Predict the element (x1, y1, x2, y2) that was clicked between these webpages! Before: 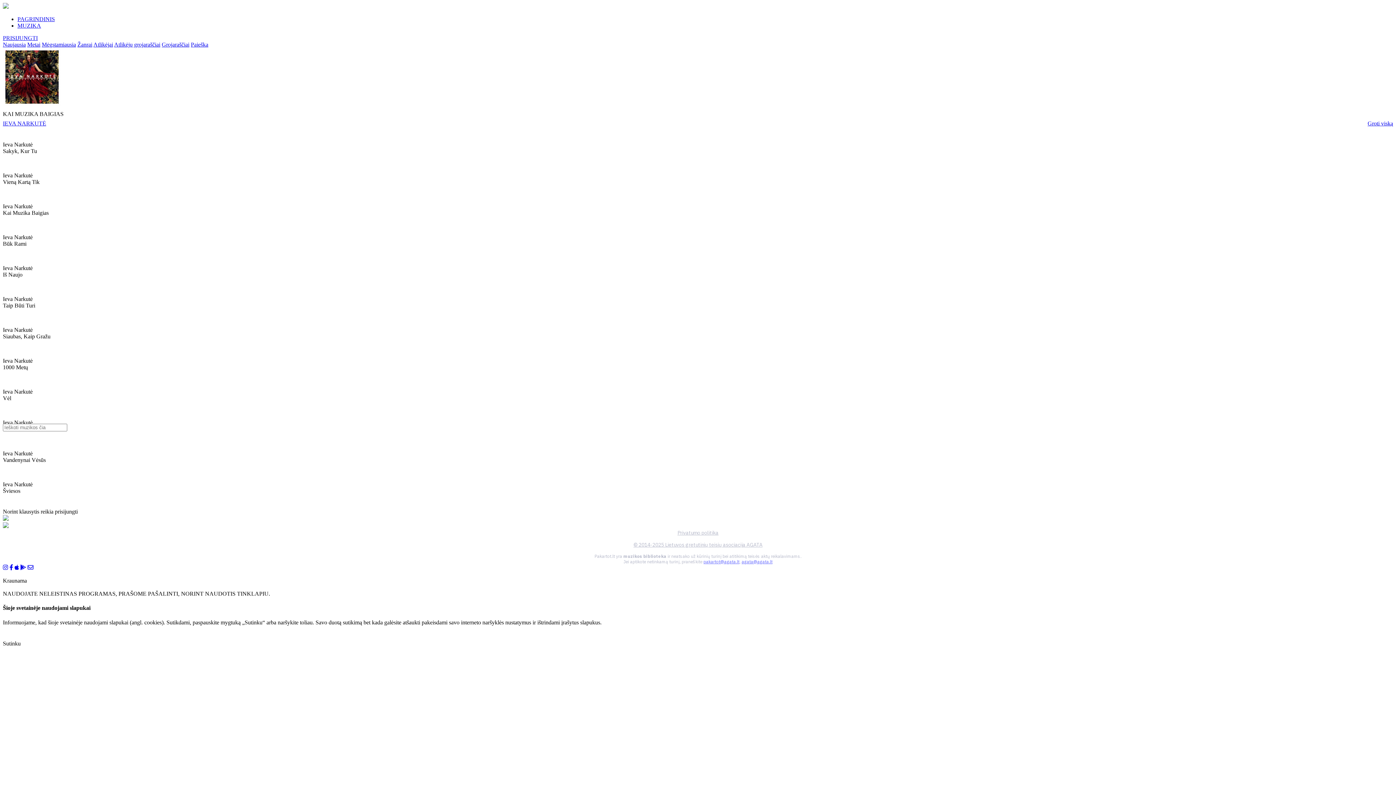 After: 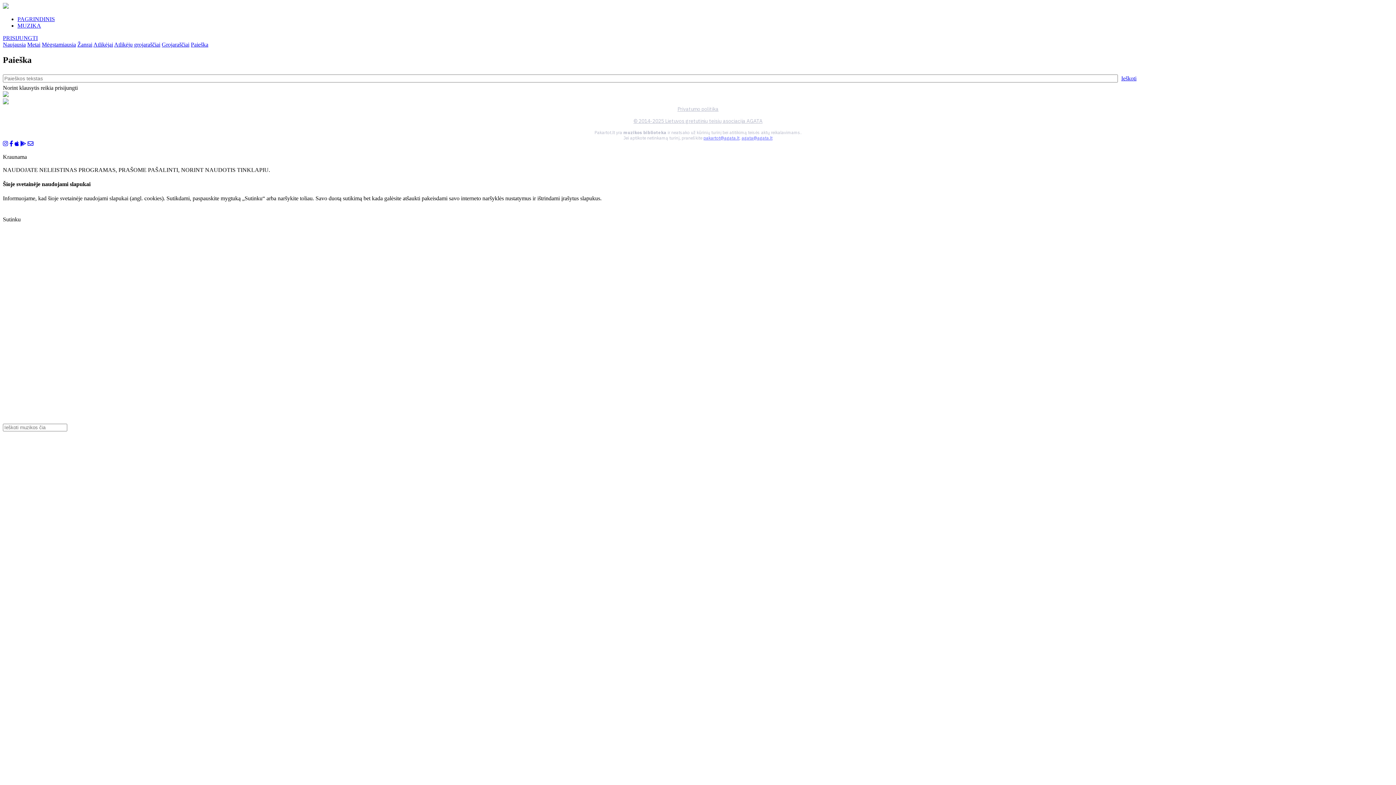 Action: bbox: (190, 41, 208, 47) label: Paieška